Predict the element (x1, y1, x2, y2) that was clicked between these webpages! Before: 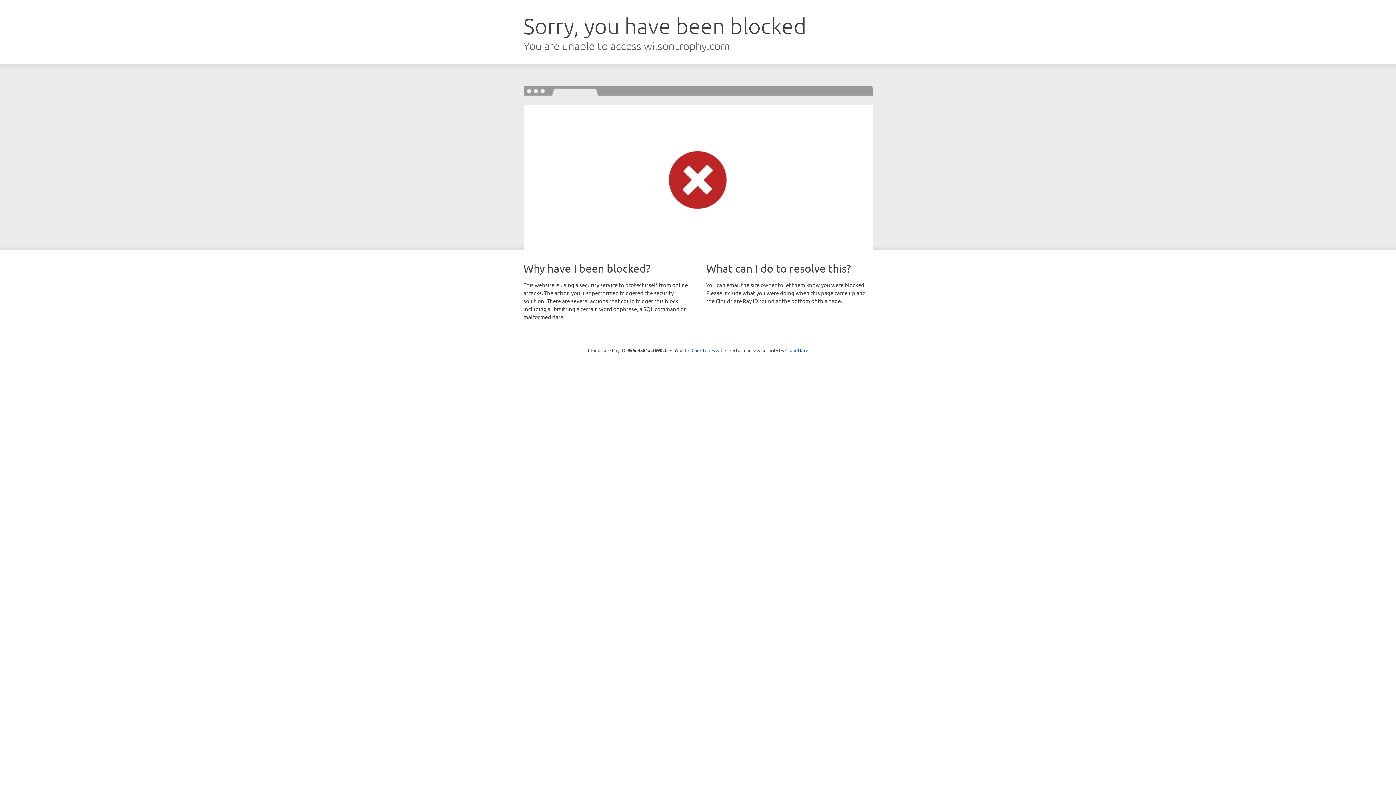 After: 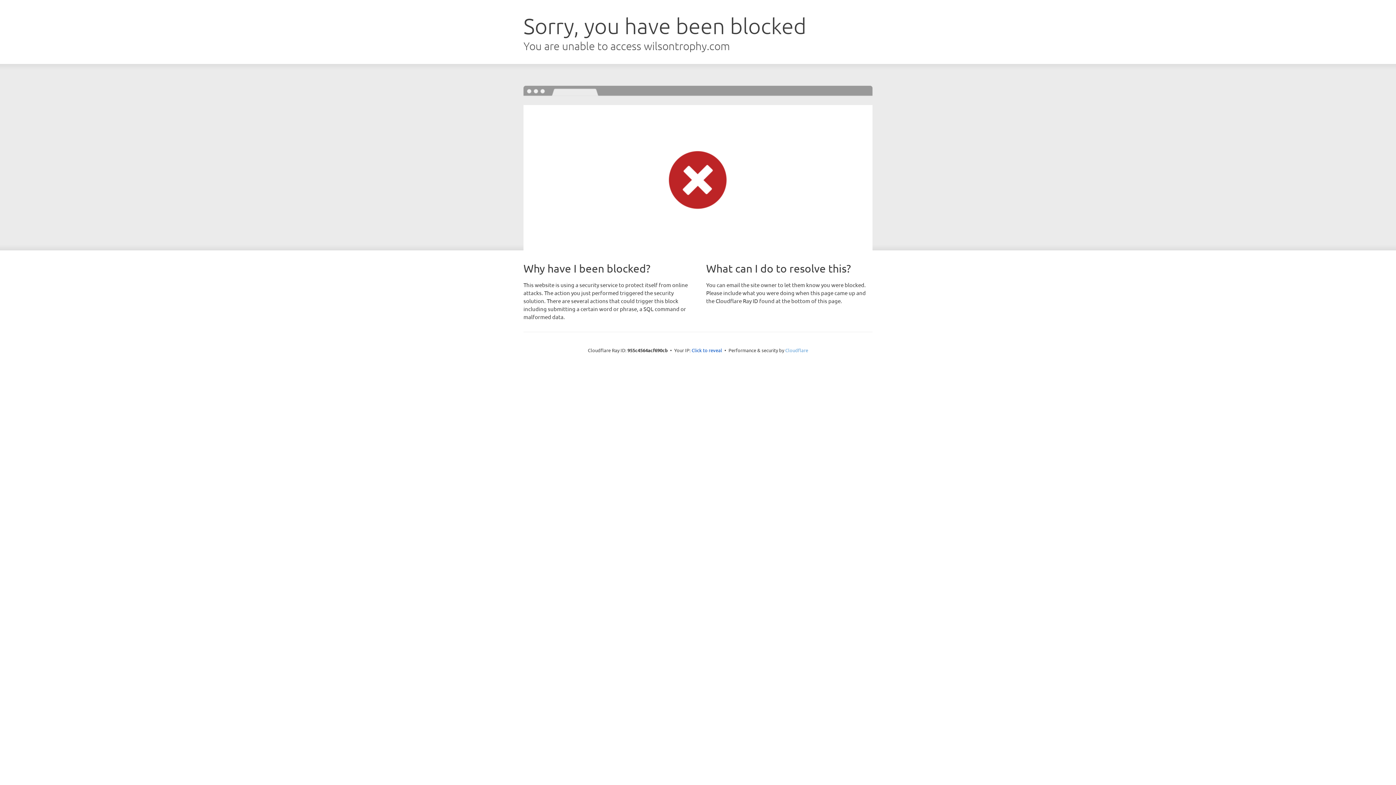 Action: label: Cloudflare bbox: (785, 347, 808, 353)